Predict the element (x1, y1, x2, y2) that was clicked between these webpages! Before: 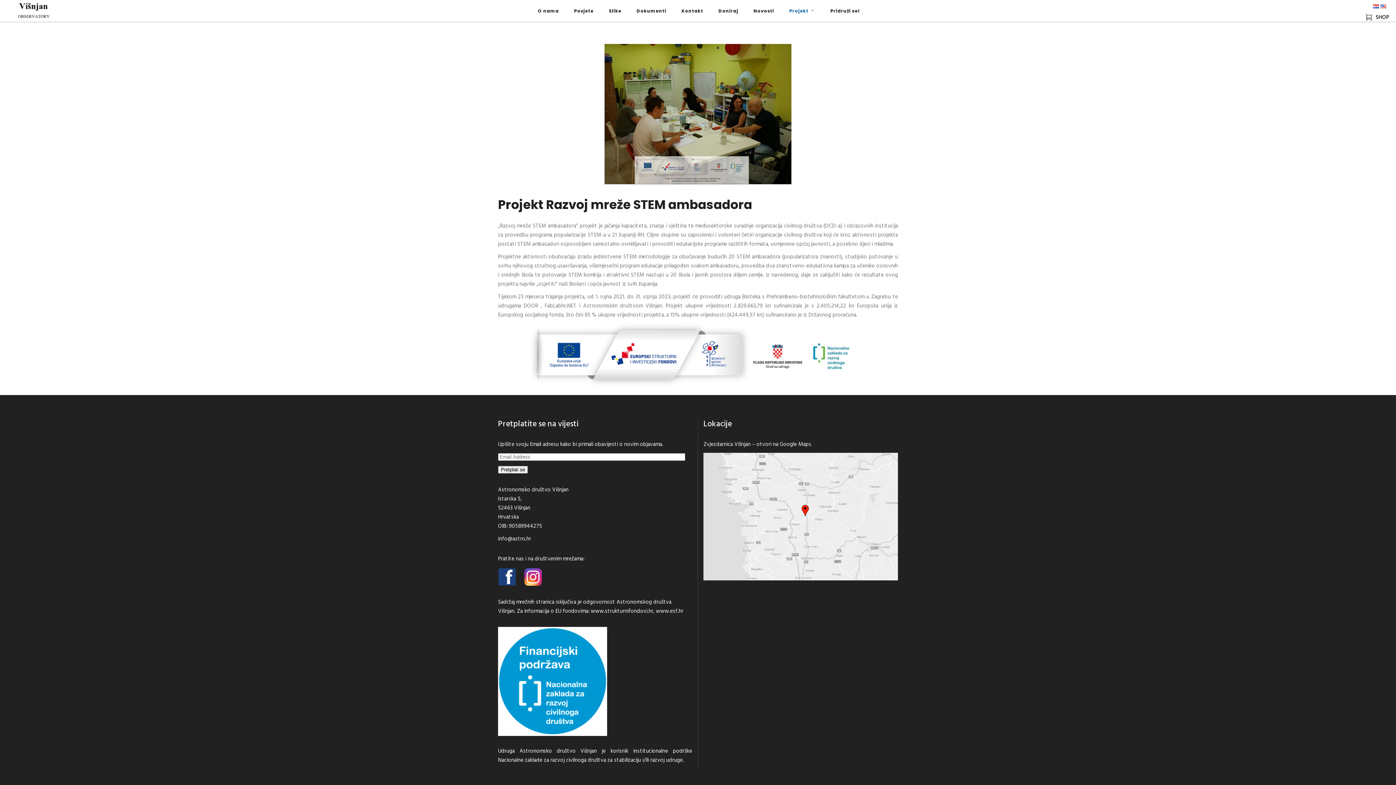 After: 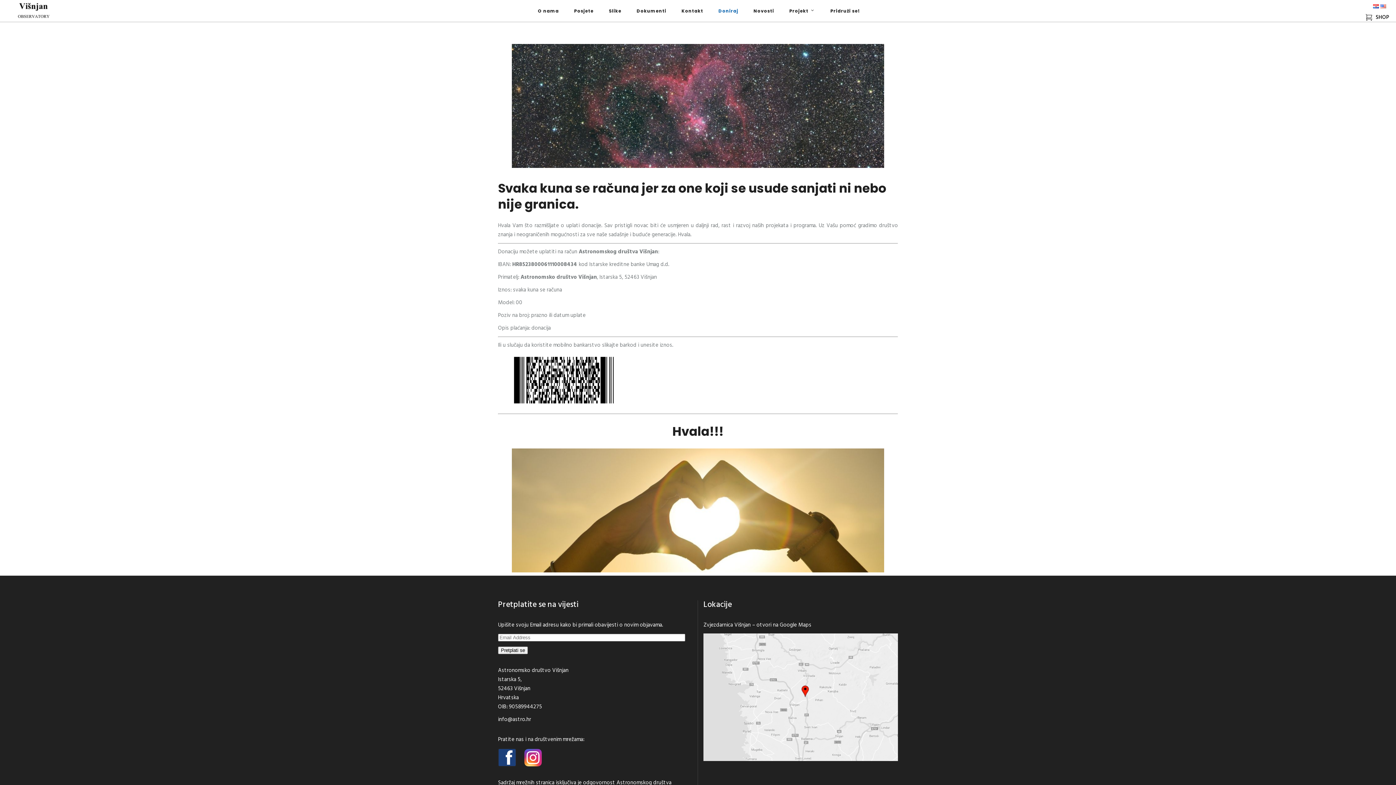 Action: bbox: (711, 0, 746, 21) label: Doniraj